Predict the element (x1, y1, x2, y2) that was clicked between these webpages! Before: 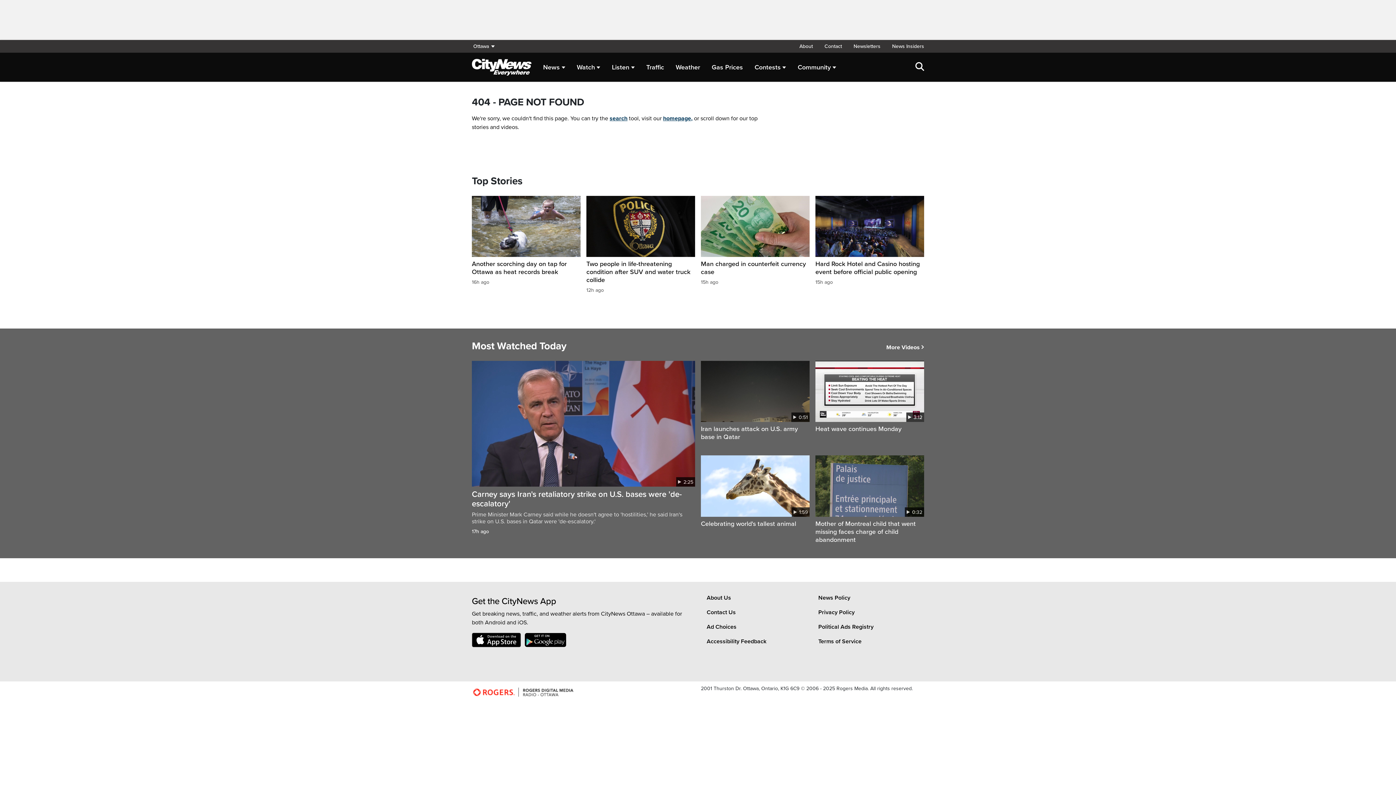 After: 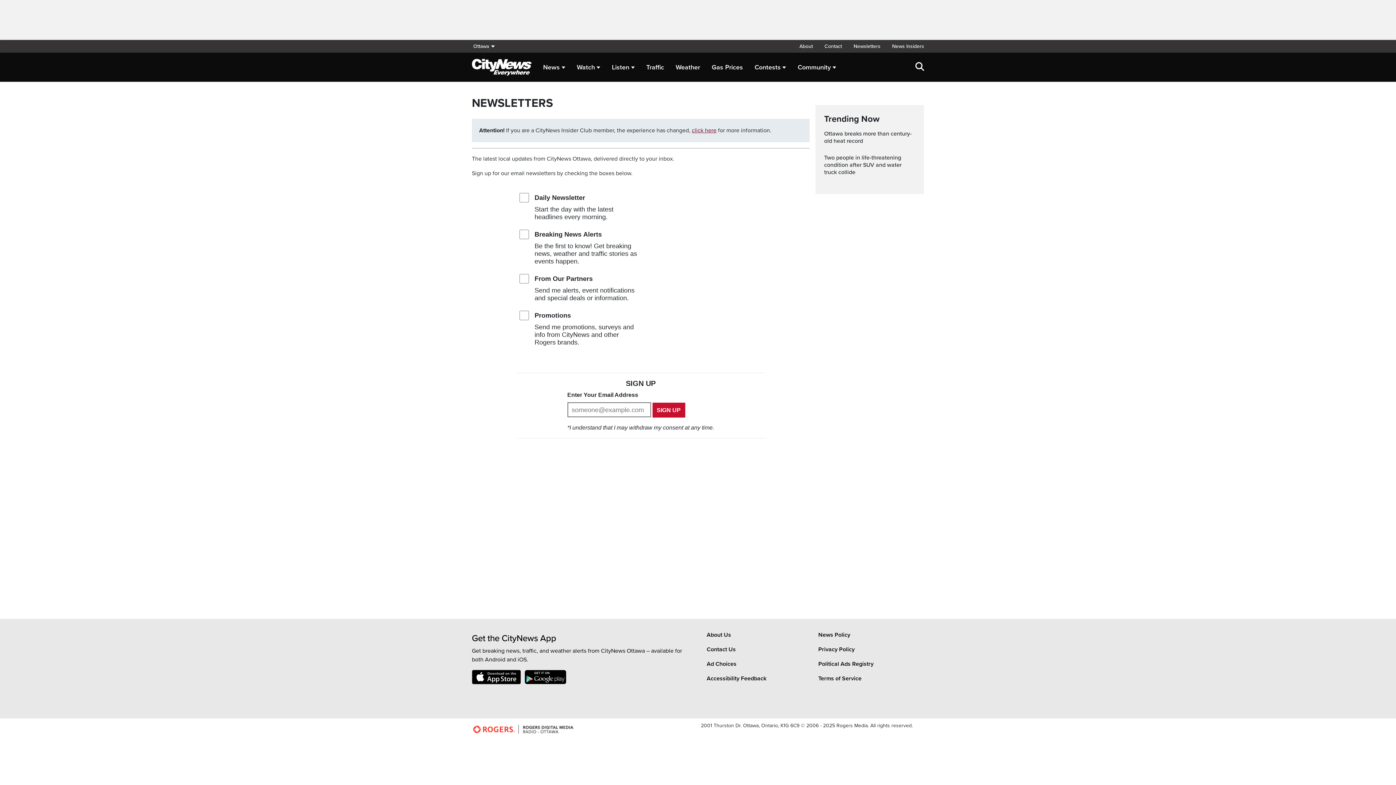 Action: bbox: (848, 40, 886, 52) label: Newsletters